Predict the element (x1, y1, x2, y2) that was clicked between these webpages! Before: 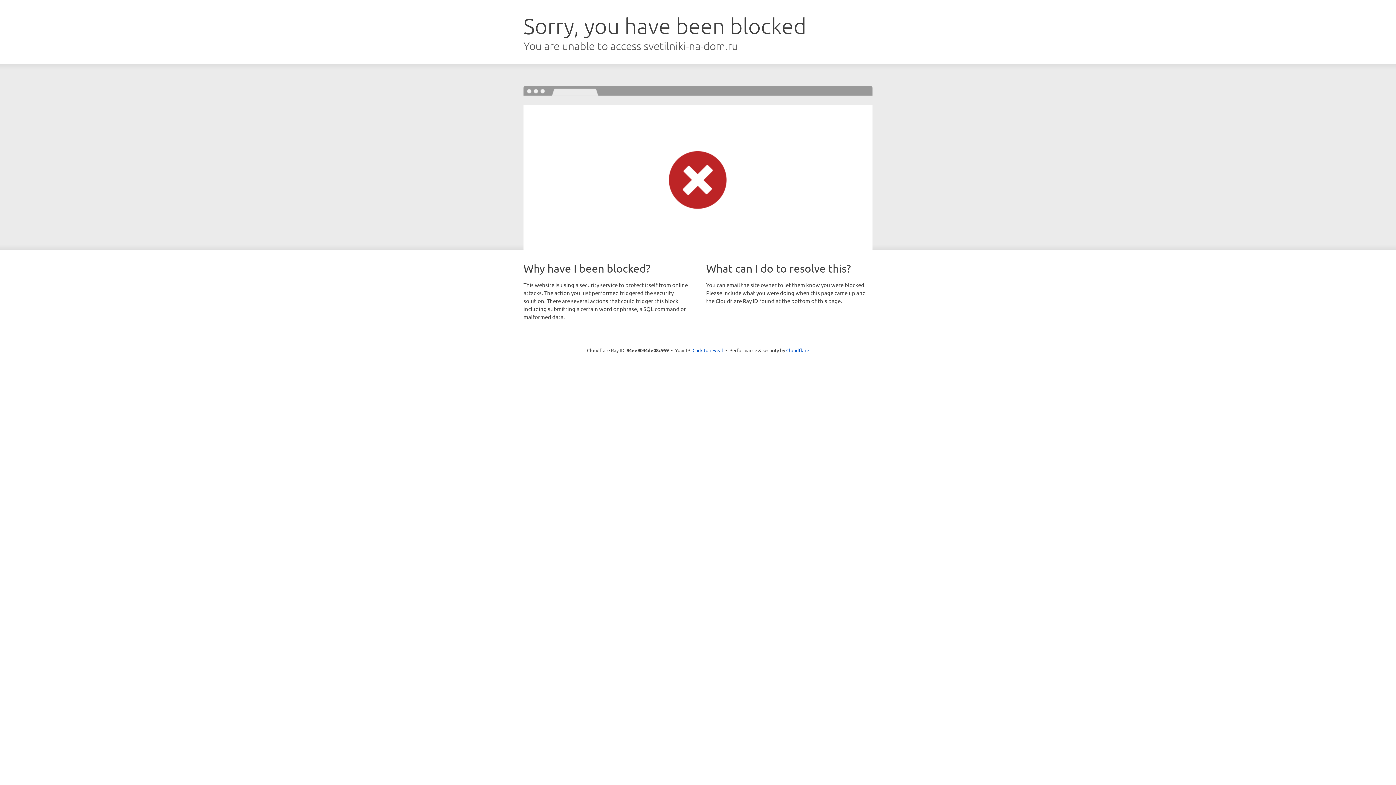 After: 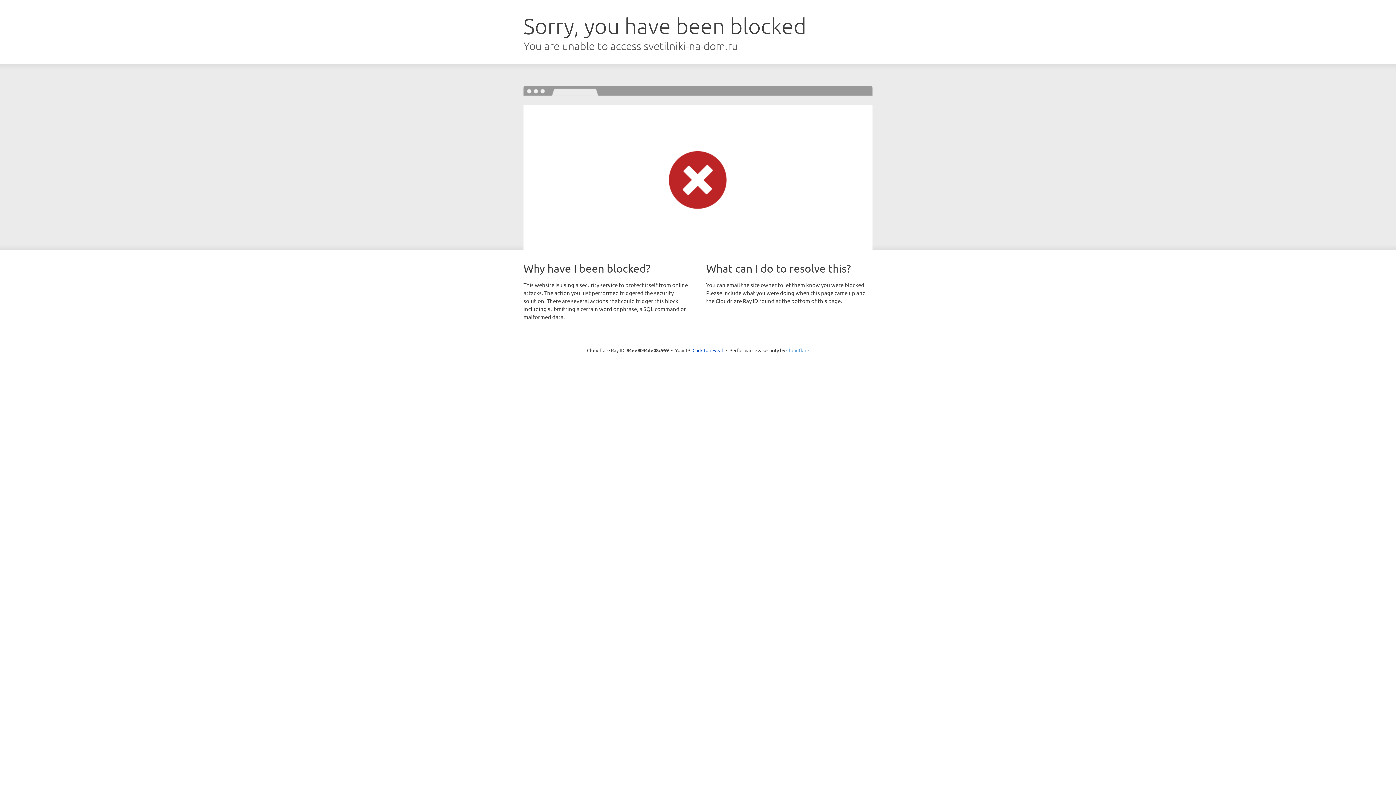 Action: label: Cloudflare bbox: (786, 347, 809, 353)